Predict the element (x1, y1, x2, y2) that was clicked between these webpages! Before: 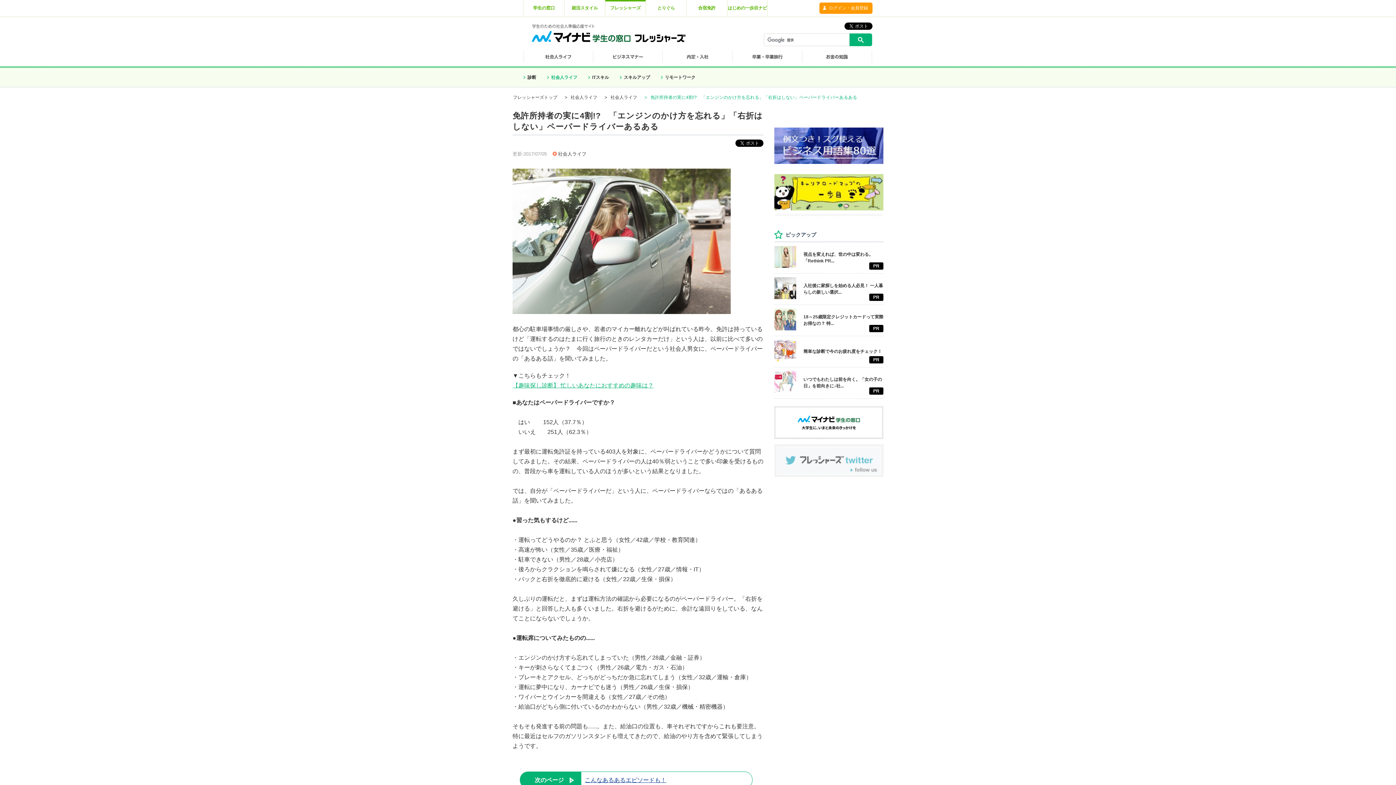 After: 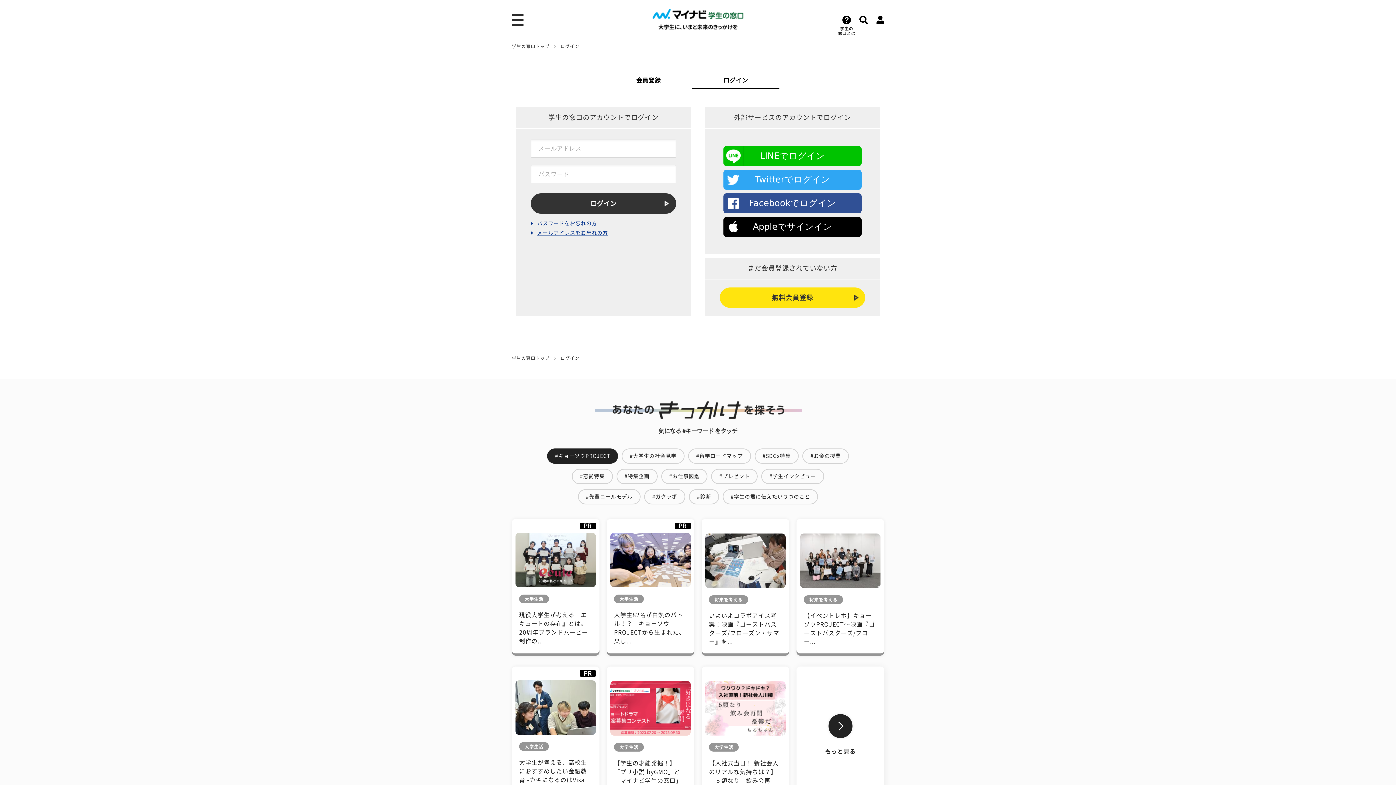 Action: label: ログイン・会員登録 bbox: (819, 2, 872, 13)